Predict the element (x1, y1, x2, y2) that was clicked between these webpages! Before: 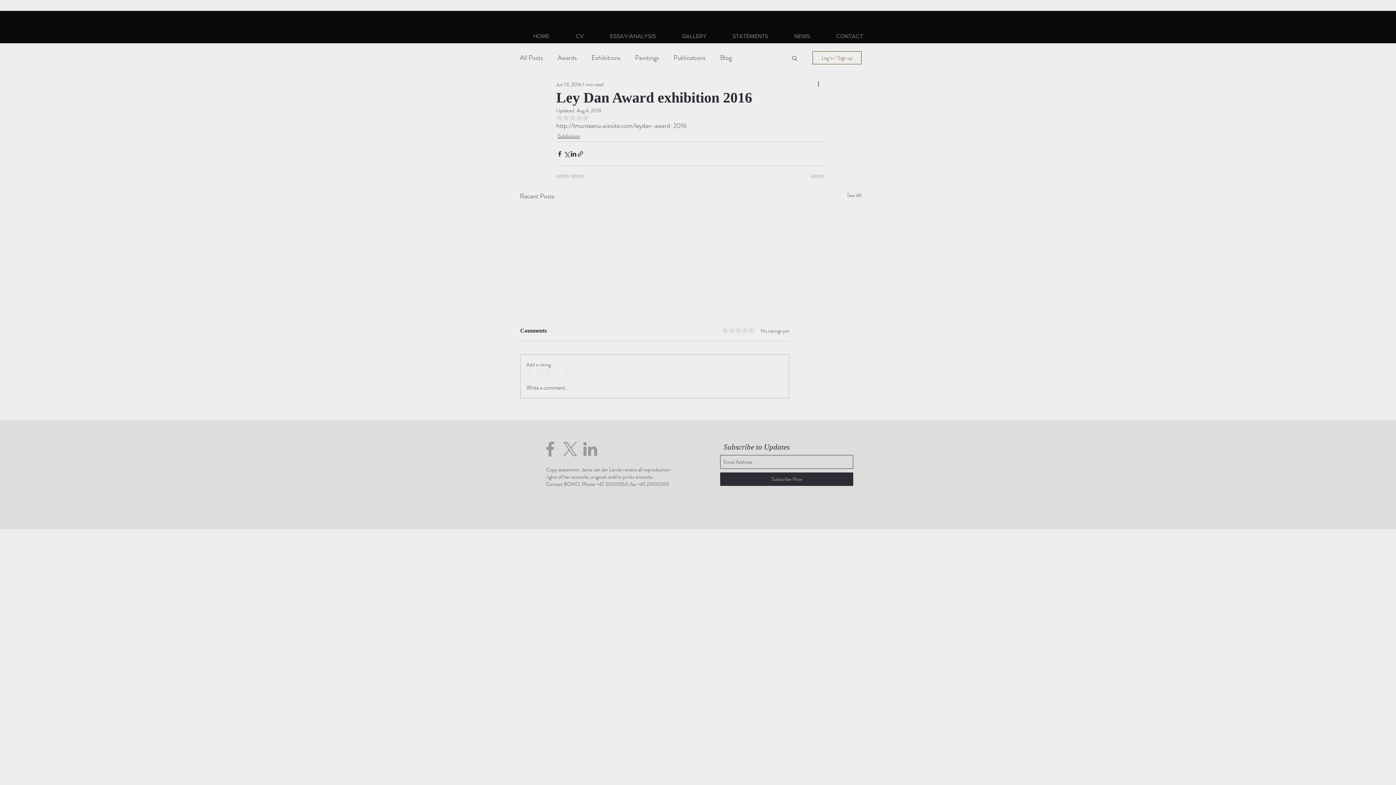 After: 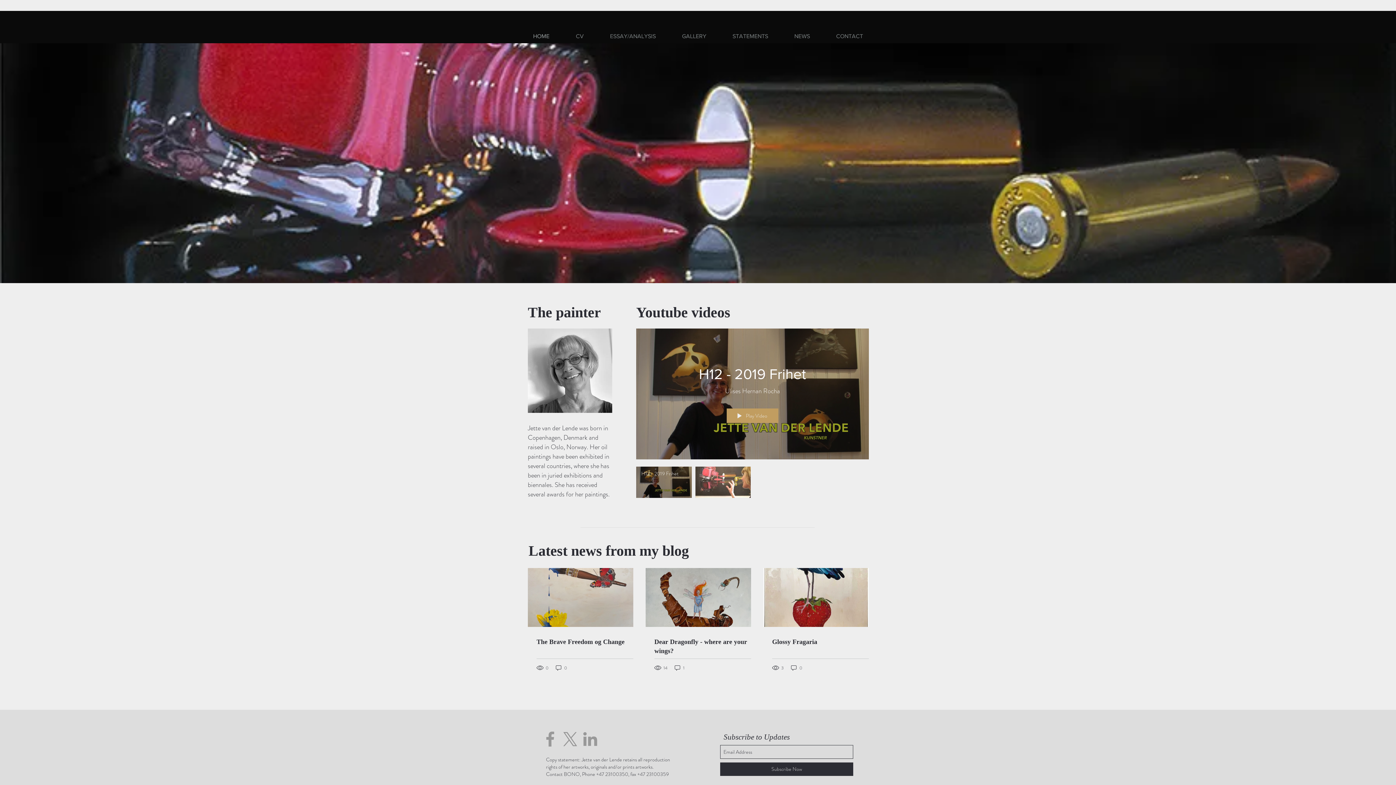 Action: label: HOME bbox: (520, 29, 562, 43)